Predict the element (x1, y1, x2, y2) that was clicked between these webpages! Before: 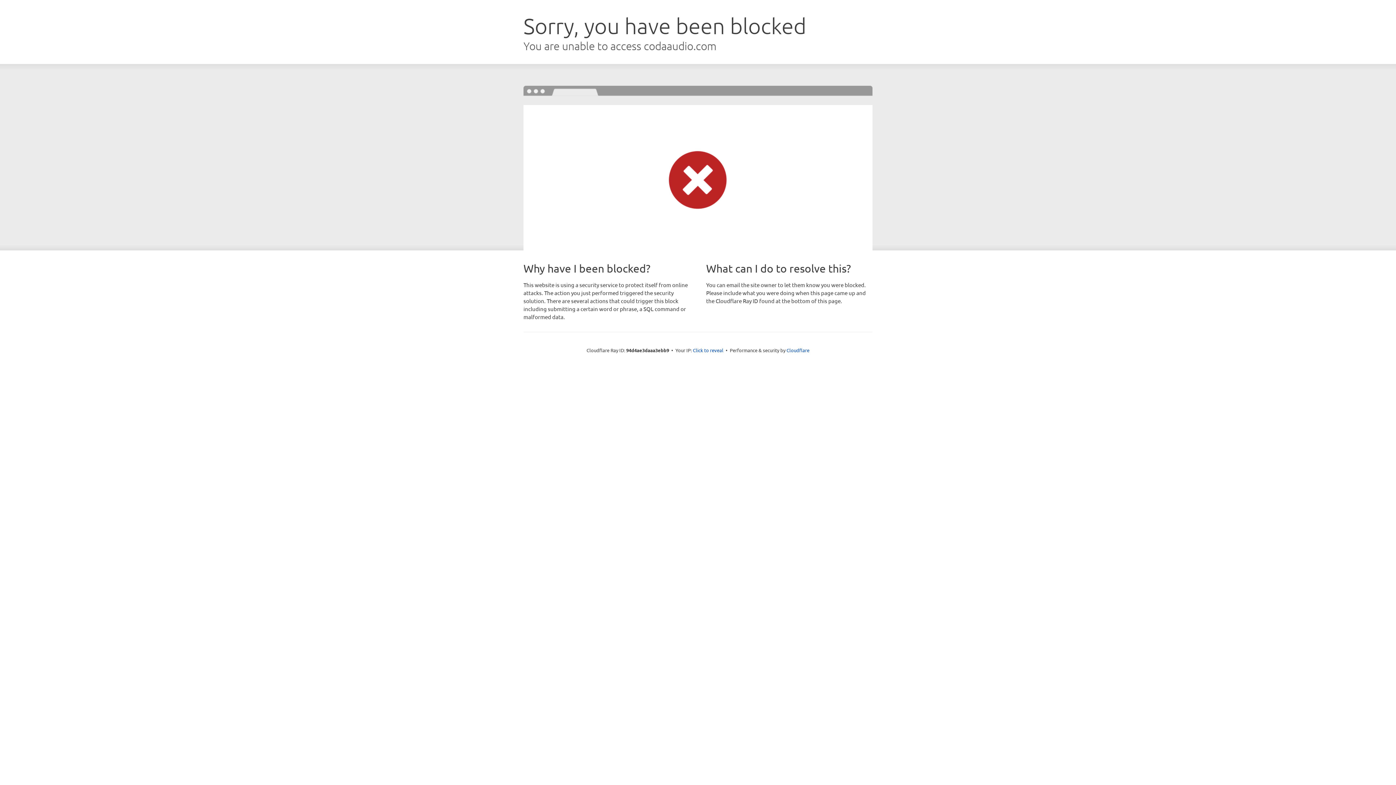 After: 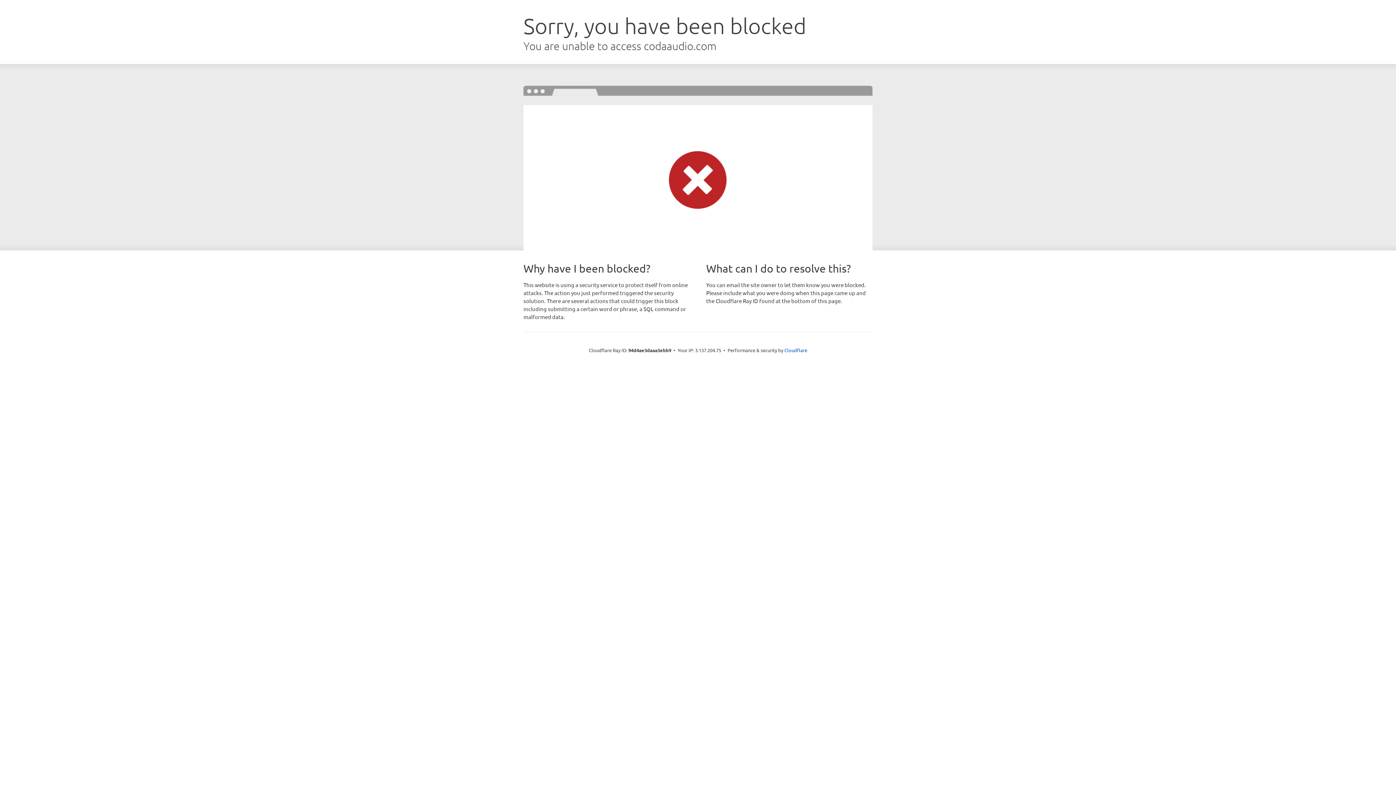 Action: bbox: (693, 346, 723, 353) label: Click to reveal